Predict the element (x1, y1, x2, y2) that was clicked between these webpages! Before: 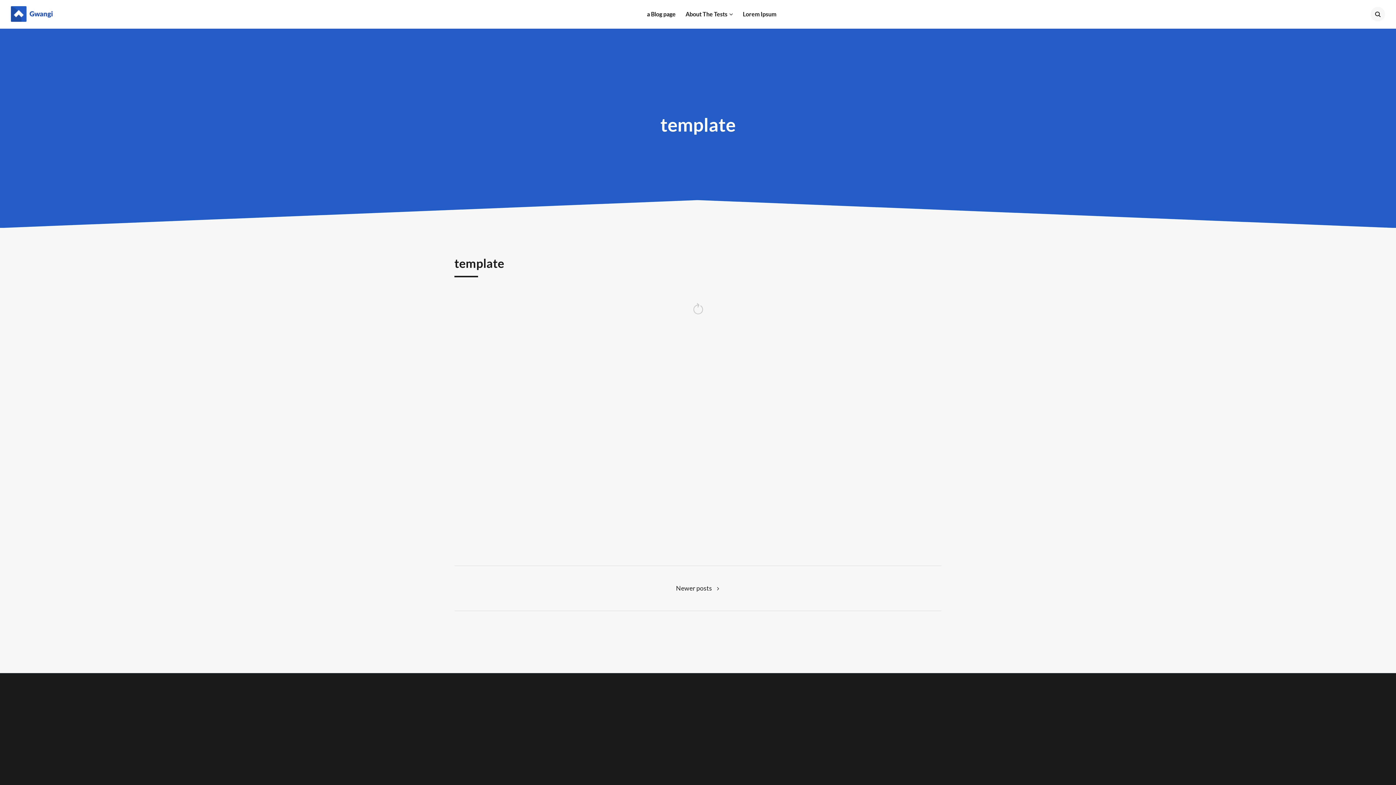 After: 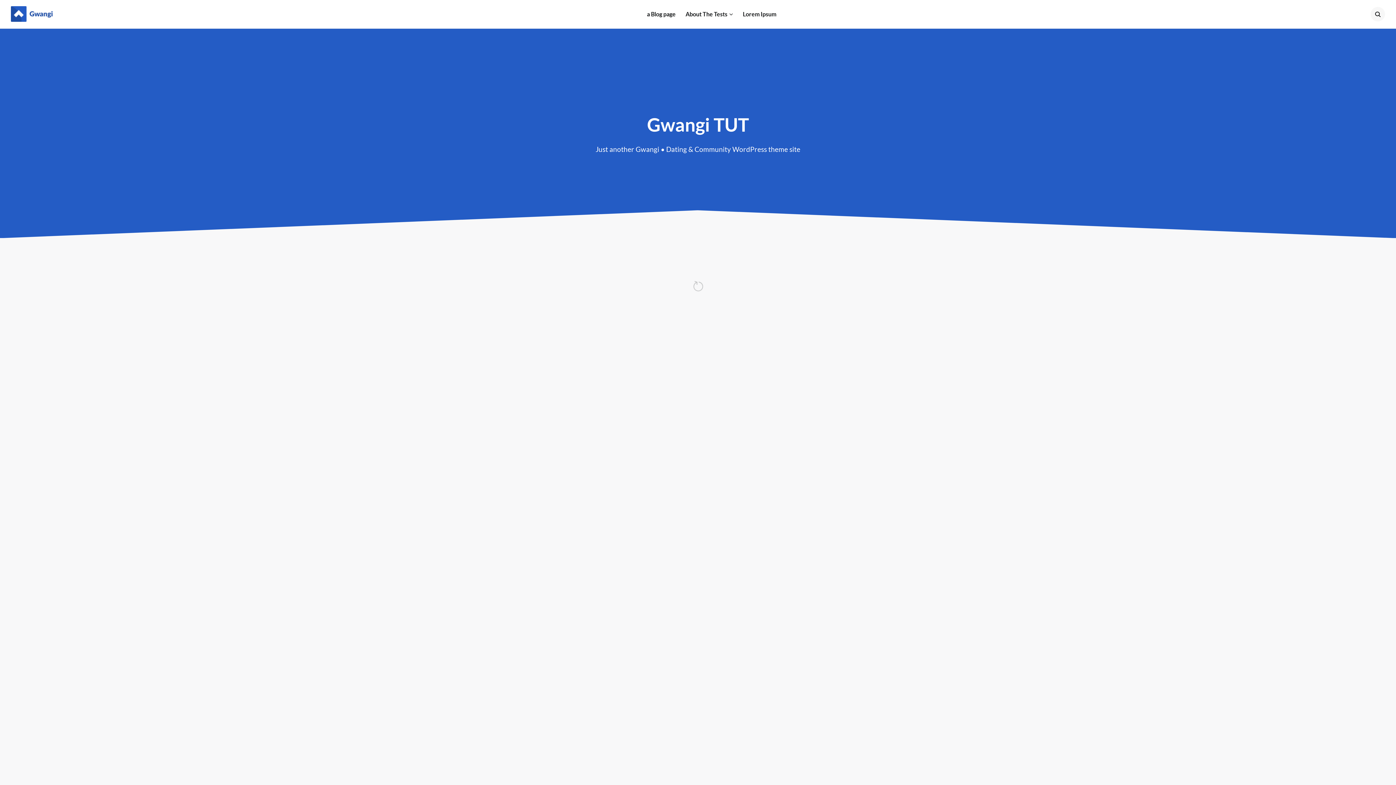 Action: bbox: (10, 8, 52, 17)